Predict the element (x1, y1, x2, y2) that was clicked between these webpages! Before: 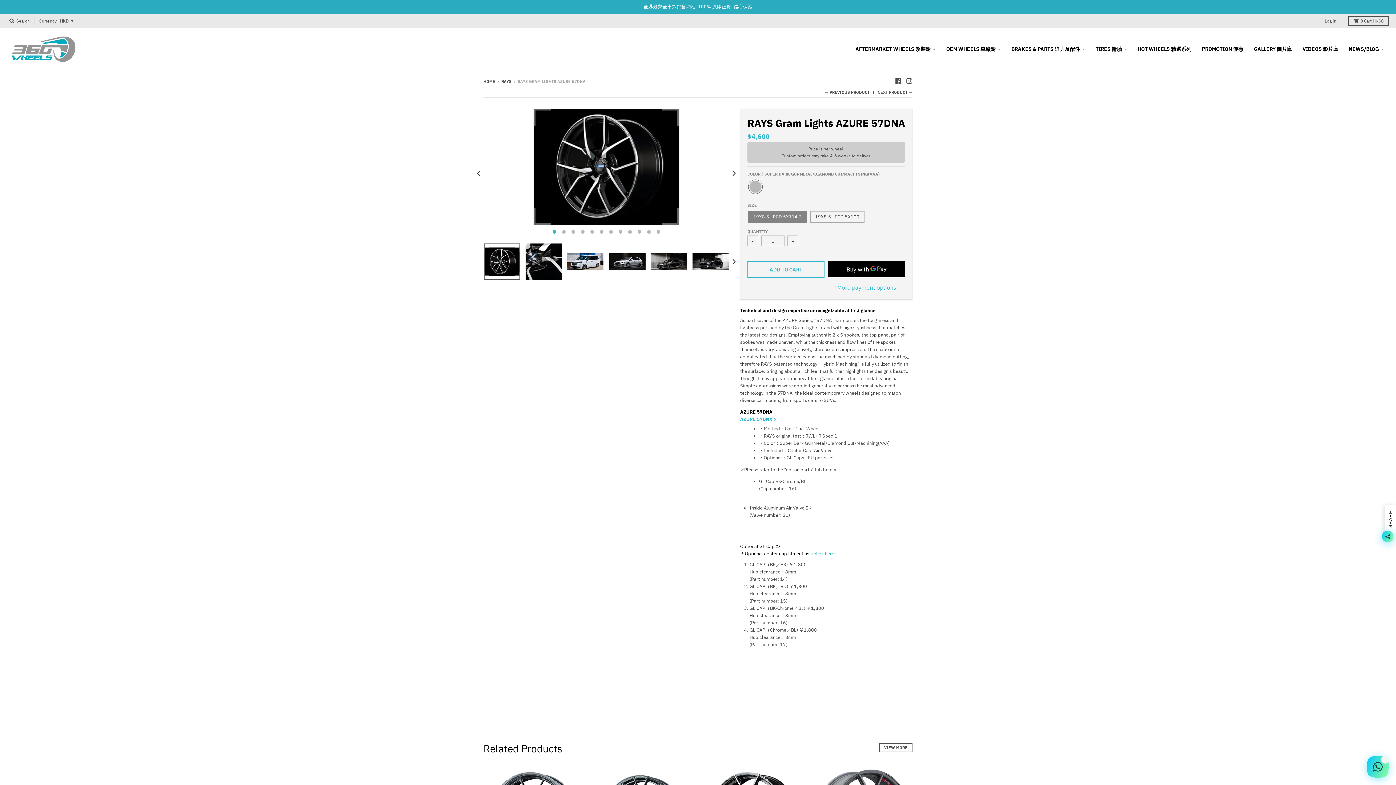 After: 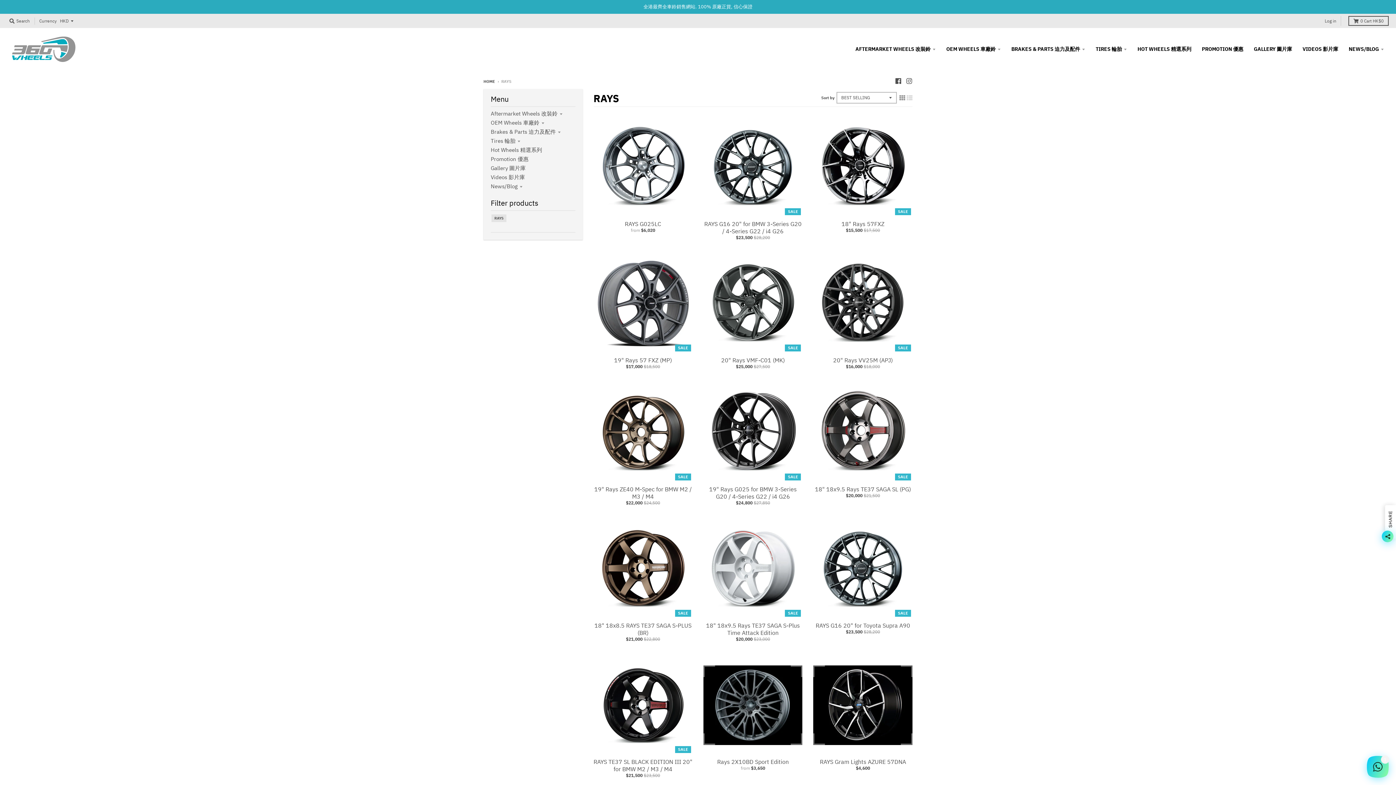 Action: label: VIEW MORE bbox: (879, 743, 912, 752)